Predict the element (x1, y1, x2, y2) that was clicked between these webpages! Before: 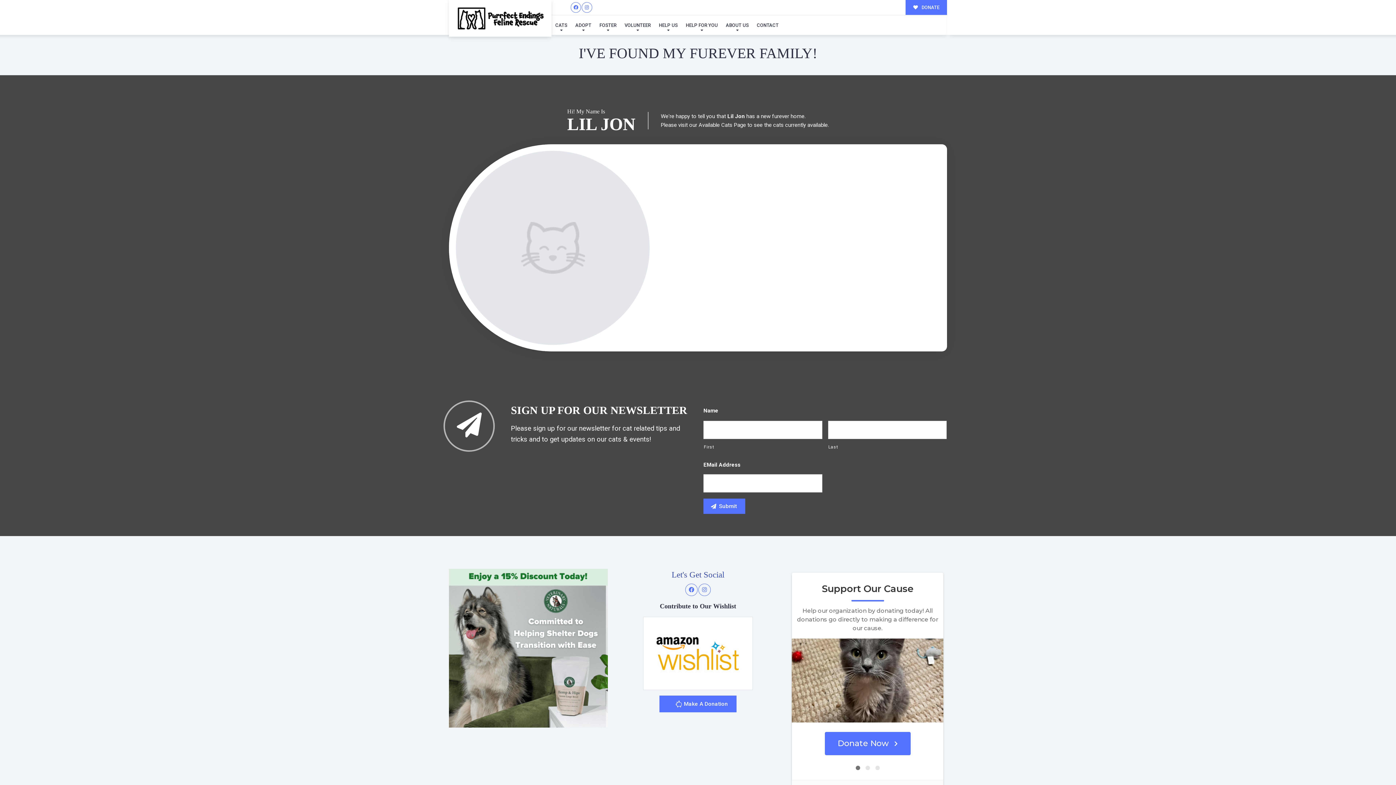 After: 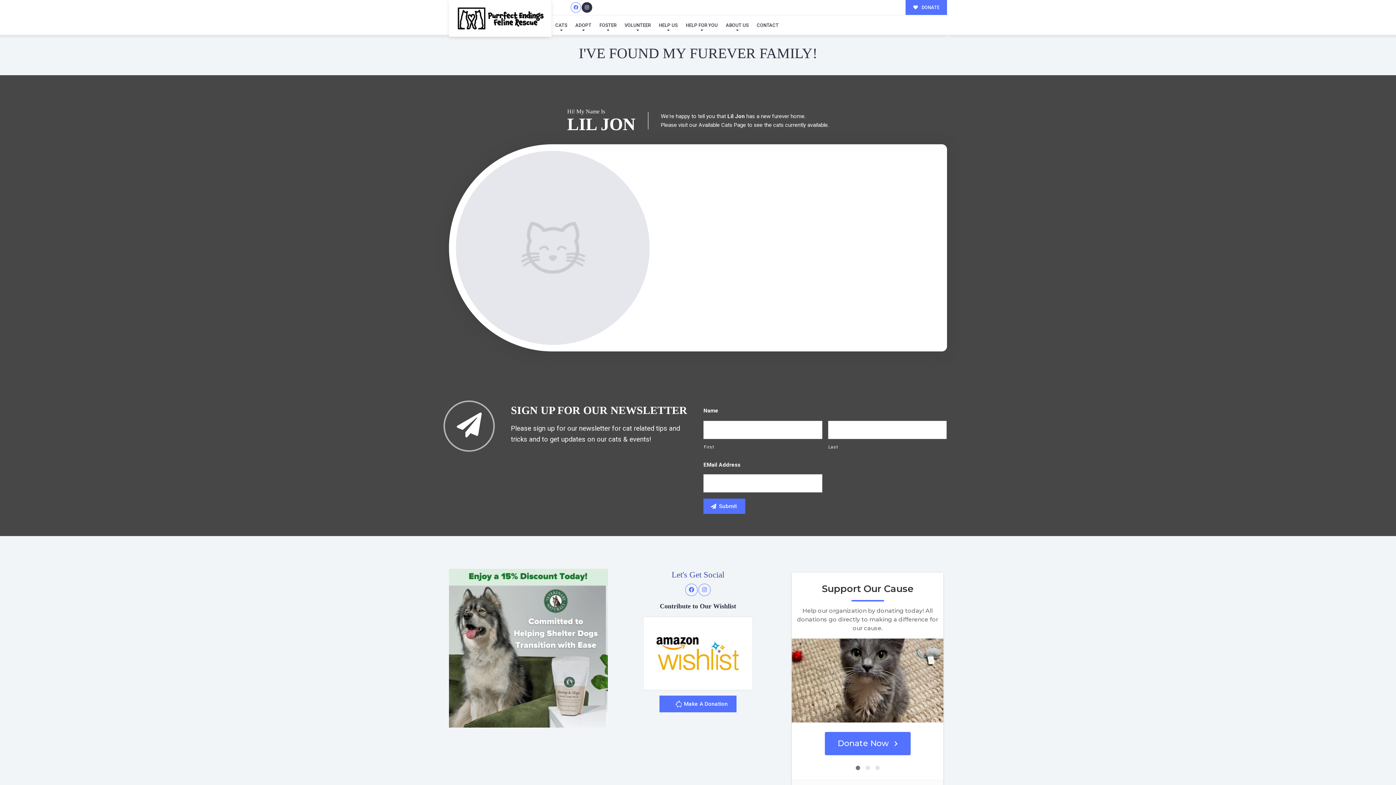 Action: bbox: (581, 2, 592, 12)